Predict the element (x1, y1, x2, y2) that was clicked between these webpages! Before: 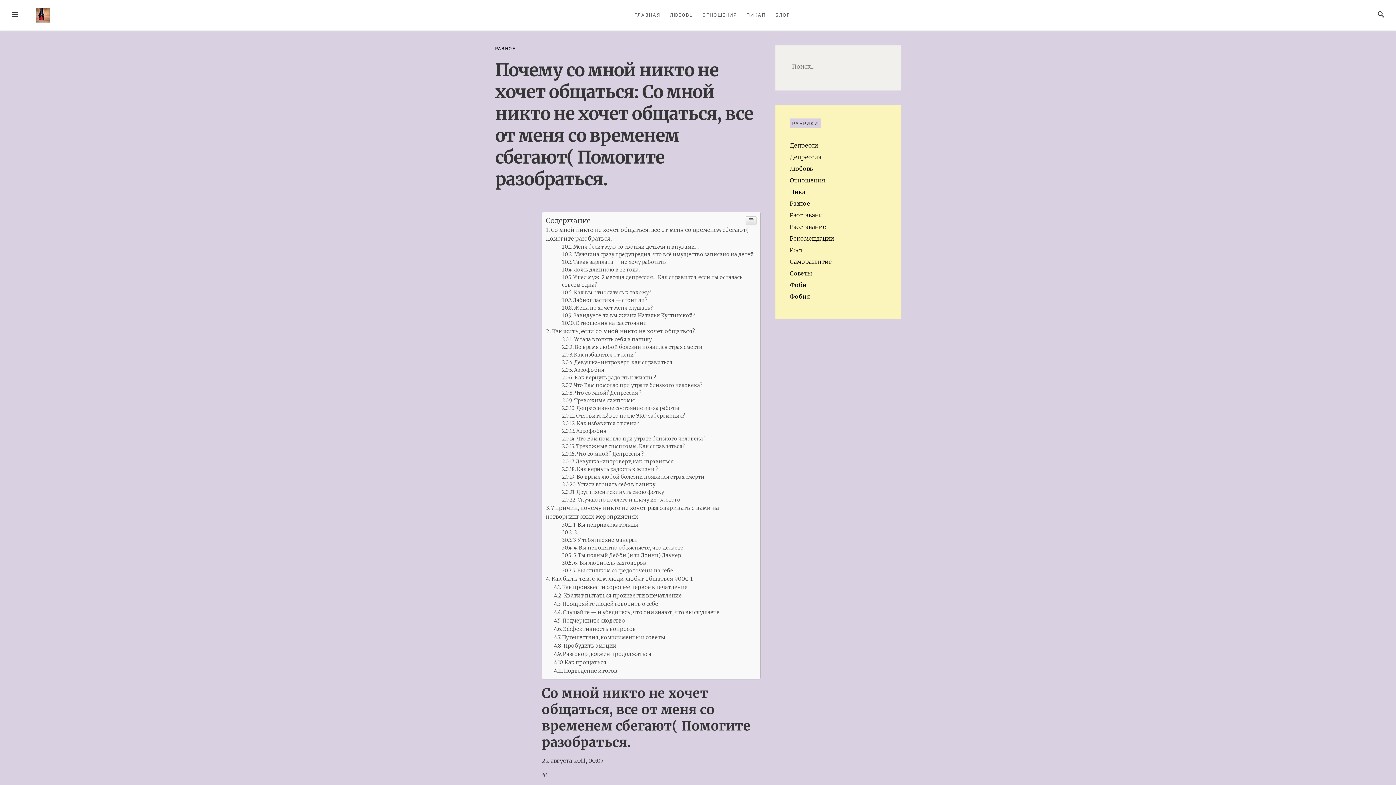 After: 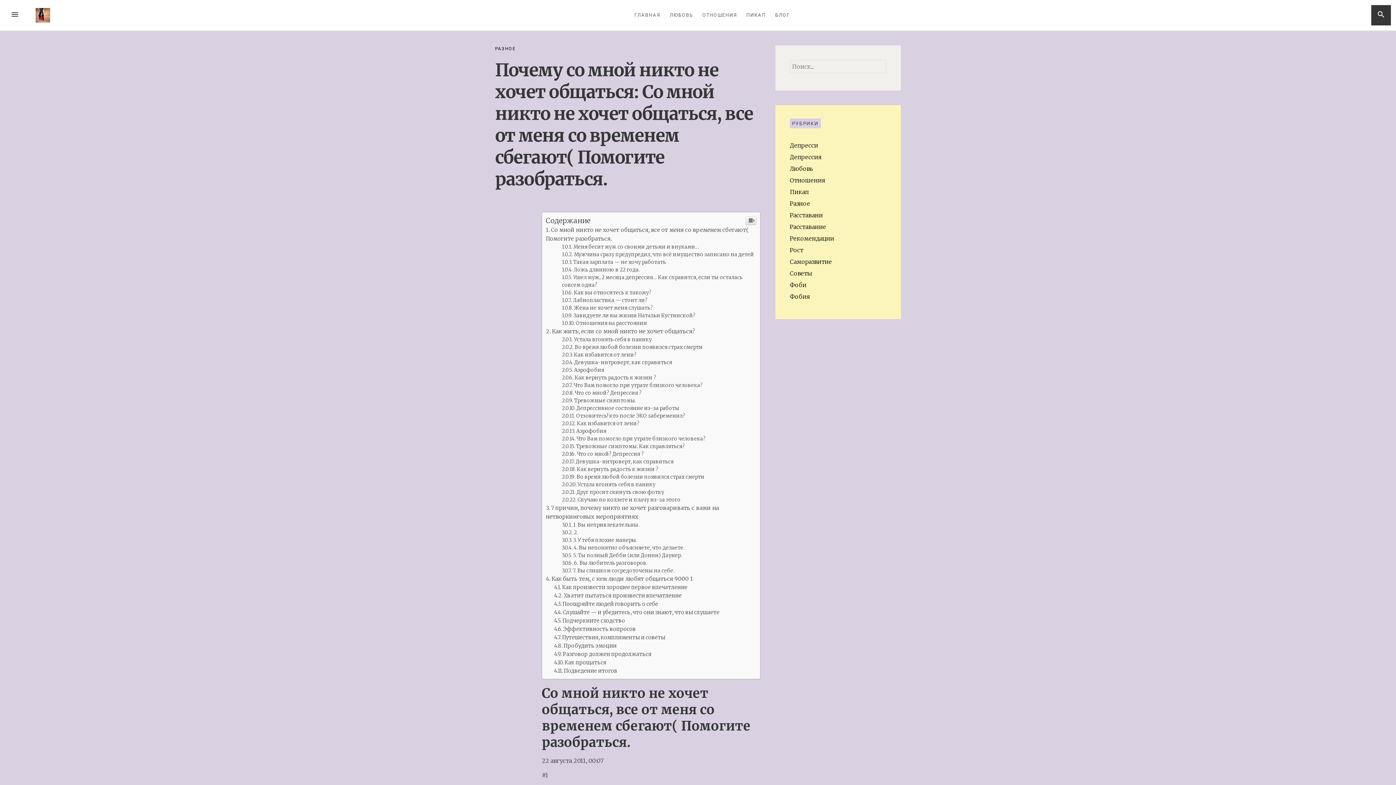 Action: bbox: (1371, 109, 1391, 129) label: SEARCH